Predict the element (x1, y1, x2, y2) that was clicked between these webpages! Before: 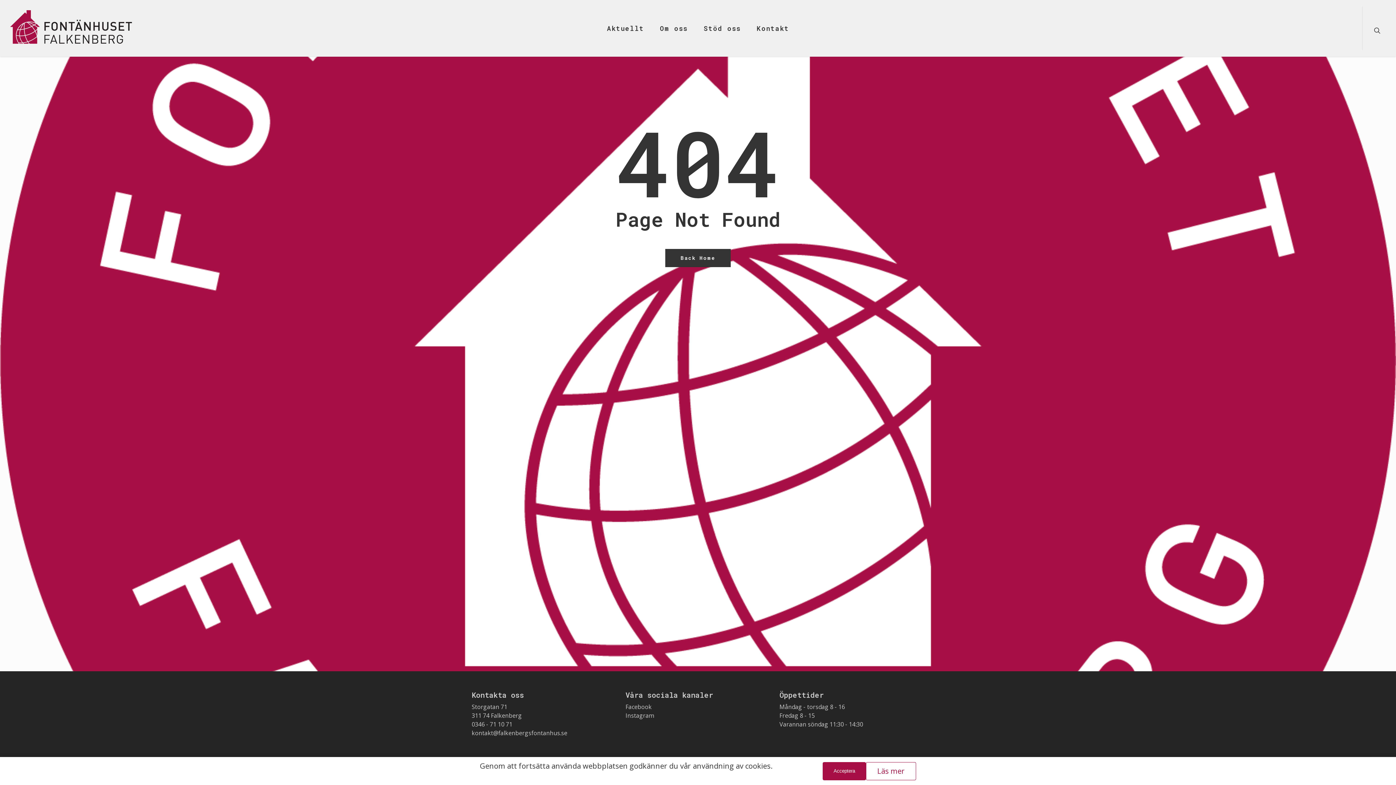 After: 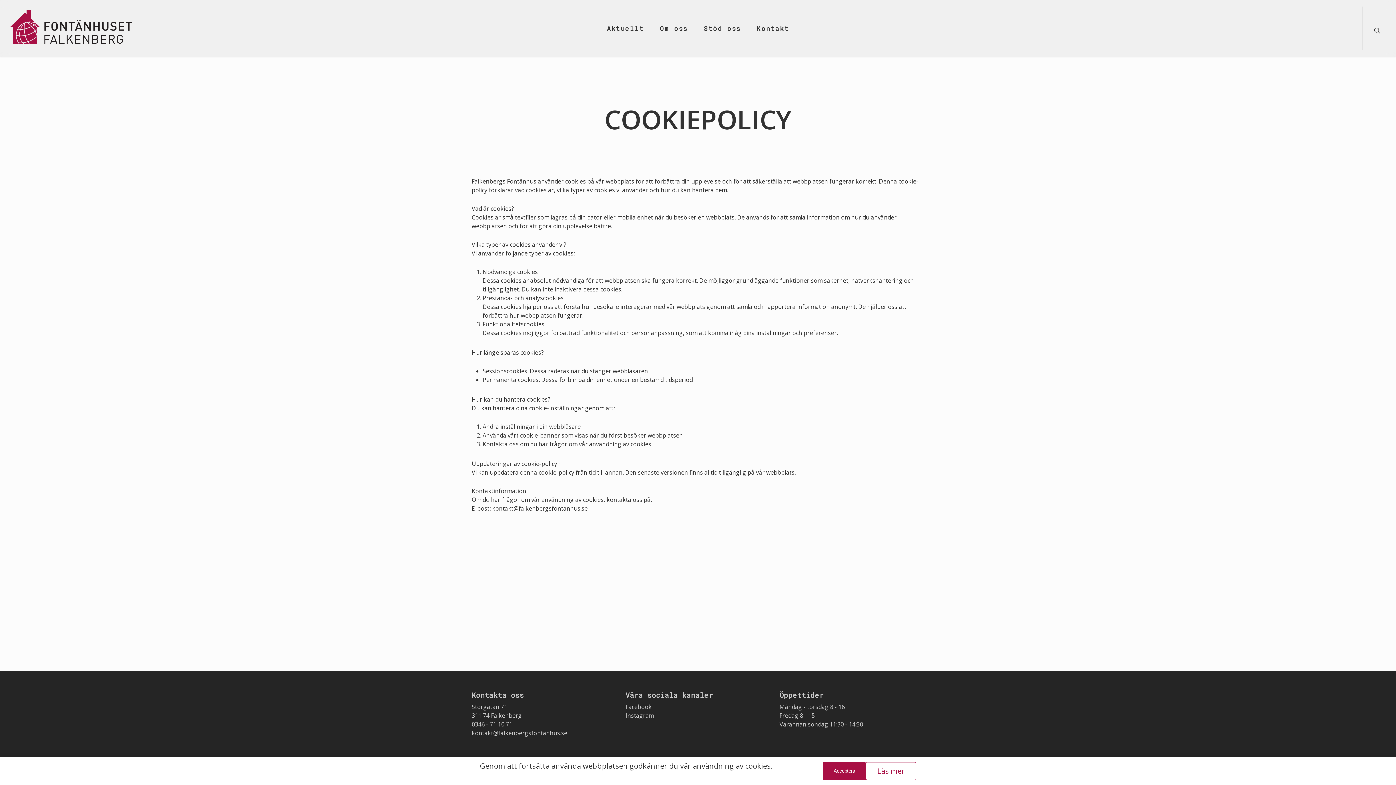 Action: bbox: (866, 762, 916, 780) label: Läs mer